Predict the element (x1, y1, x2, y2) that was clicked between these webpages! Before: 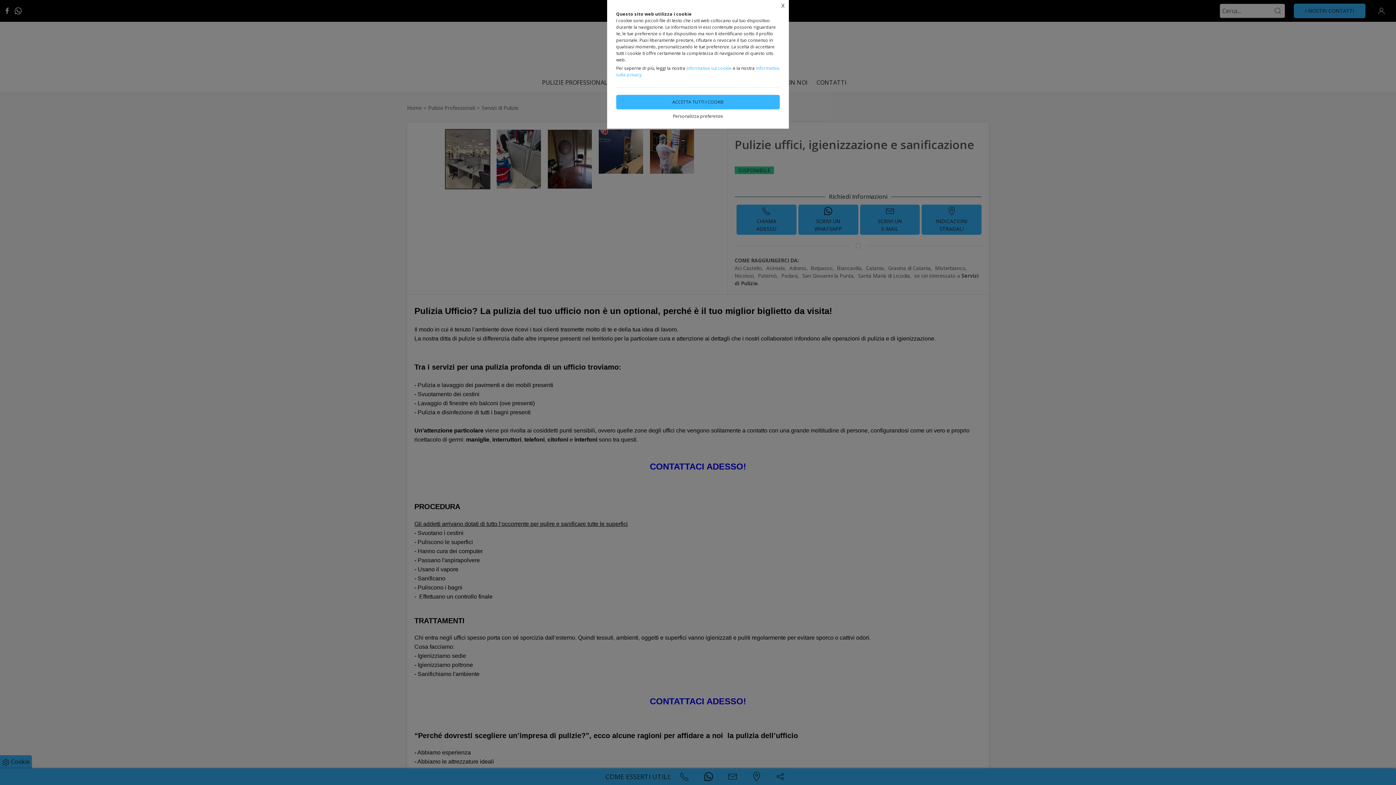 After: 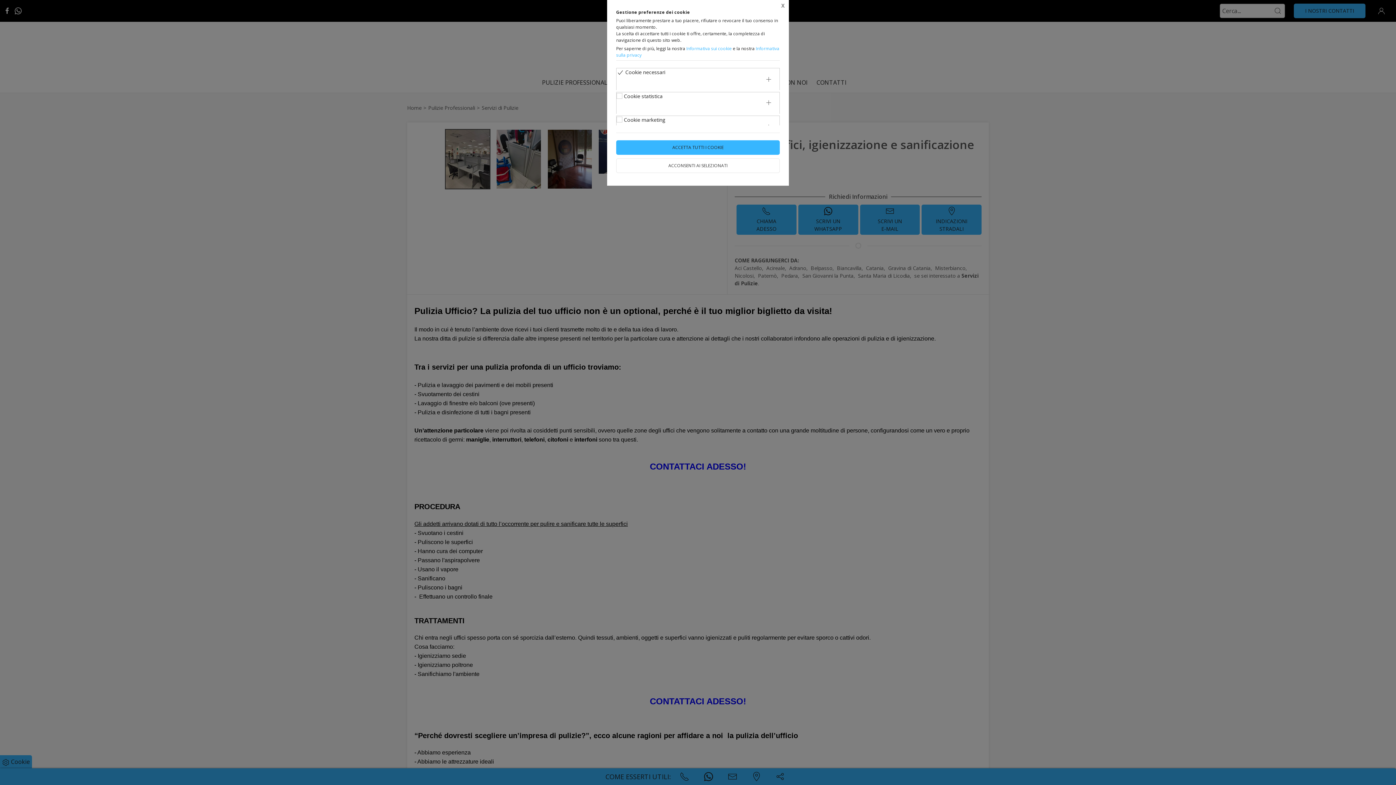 Action: label: Personalizza preferenze bbox: (616, 113, 780, 119)